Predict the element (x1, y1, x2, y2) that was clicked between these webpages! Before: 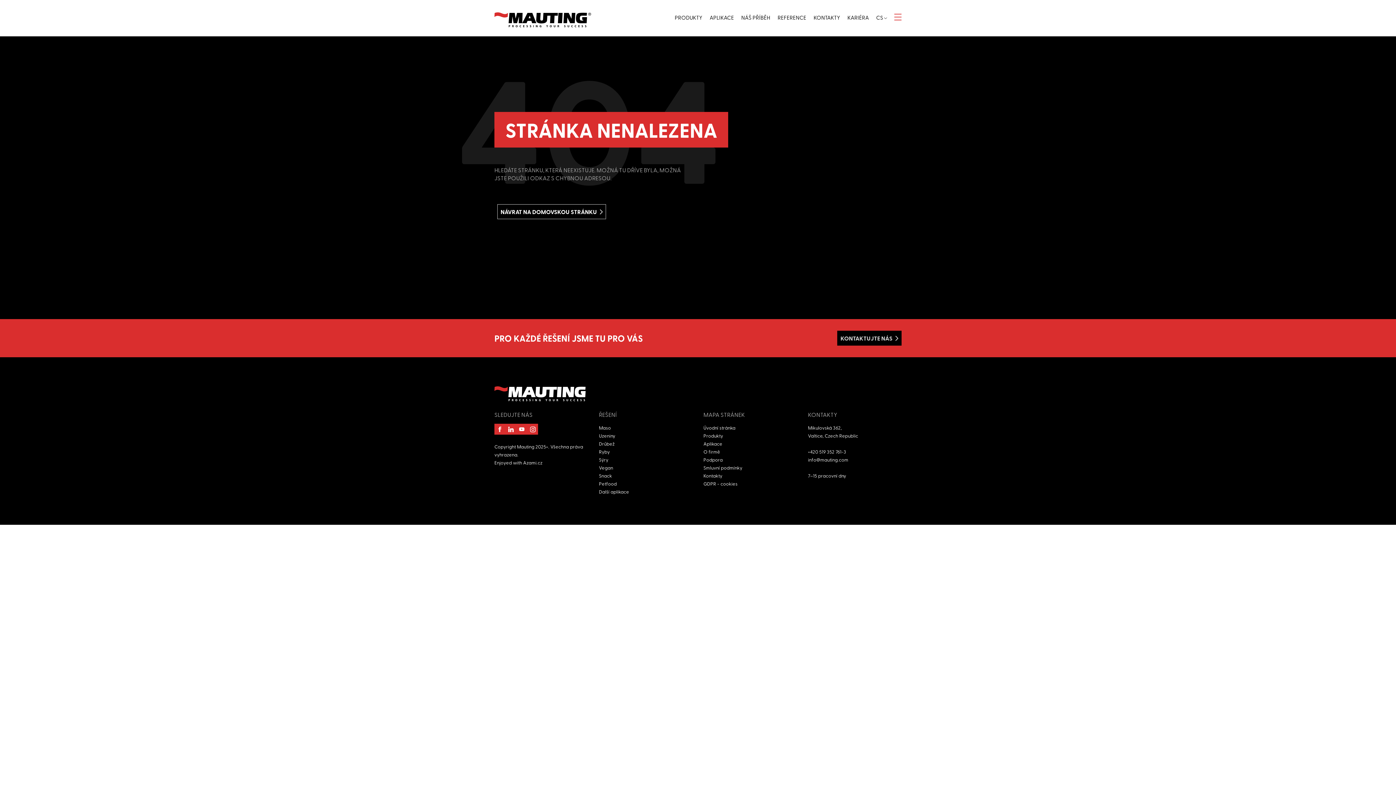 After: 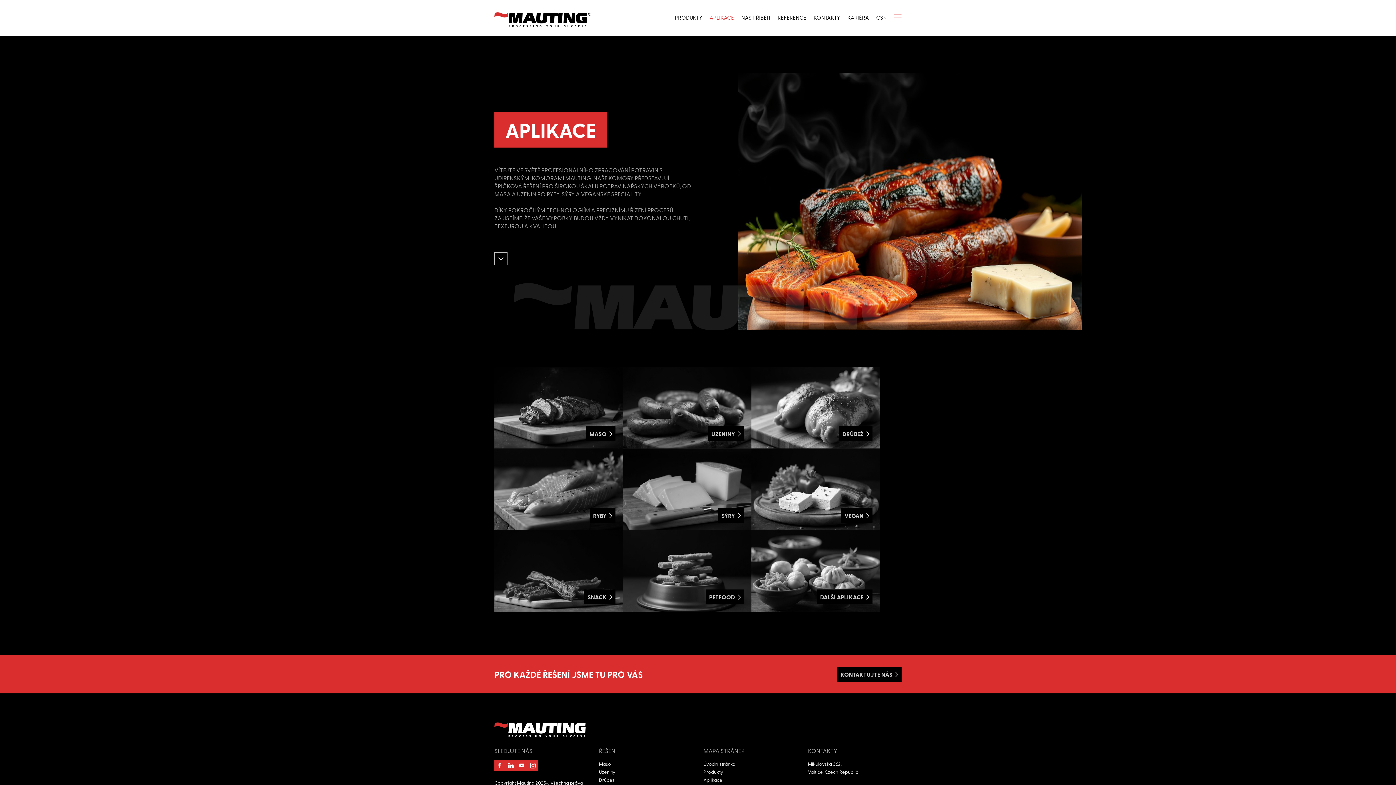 Action: label: Aplikace bbox: (703, 440, 722, 448)